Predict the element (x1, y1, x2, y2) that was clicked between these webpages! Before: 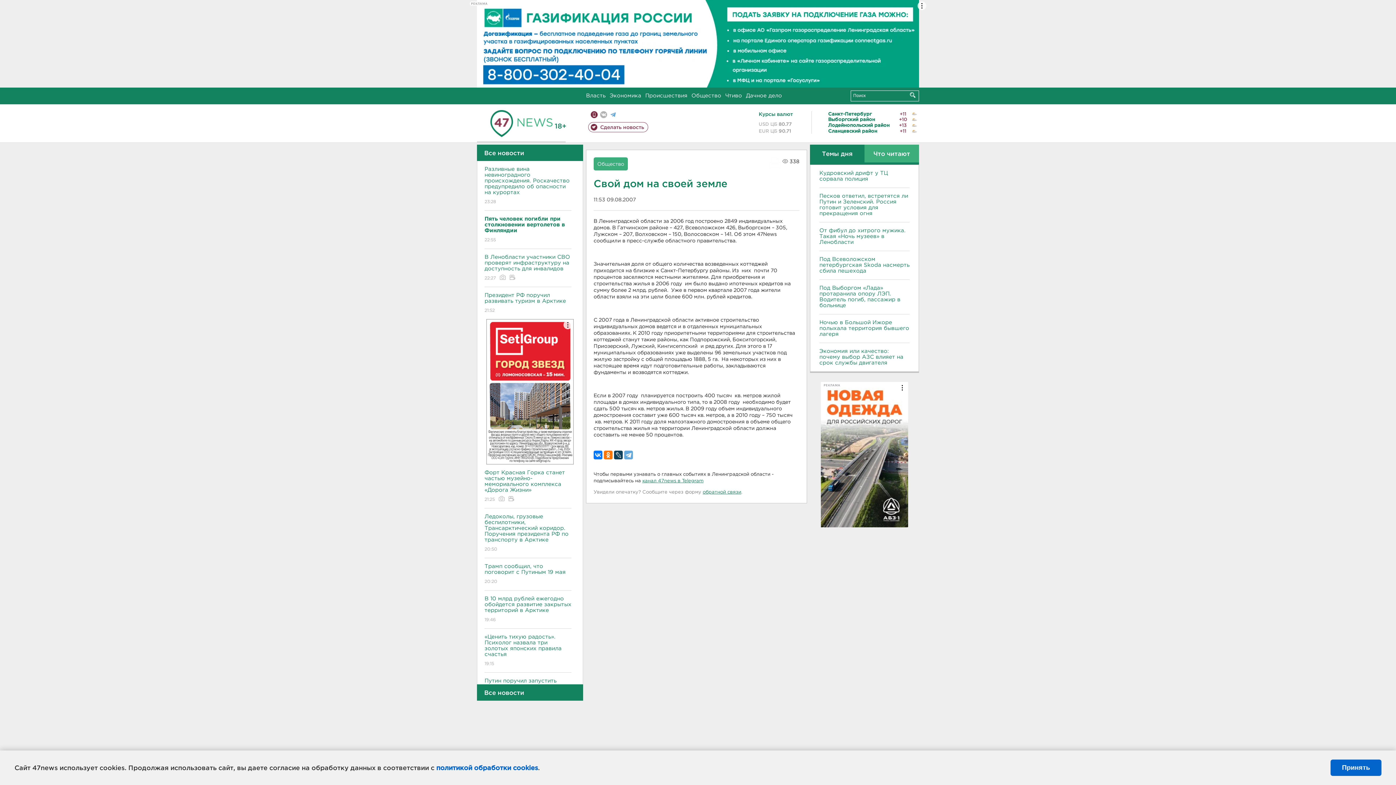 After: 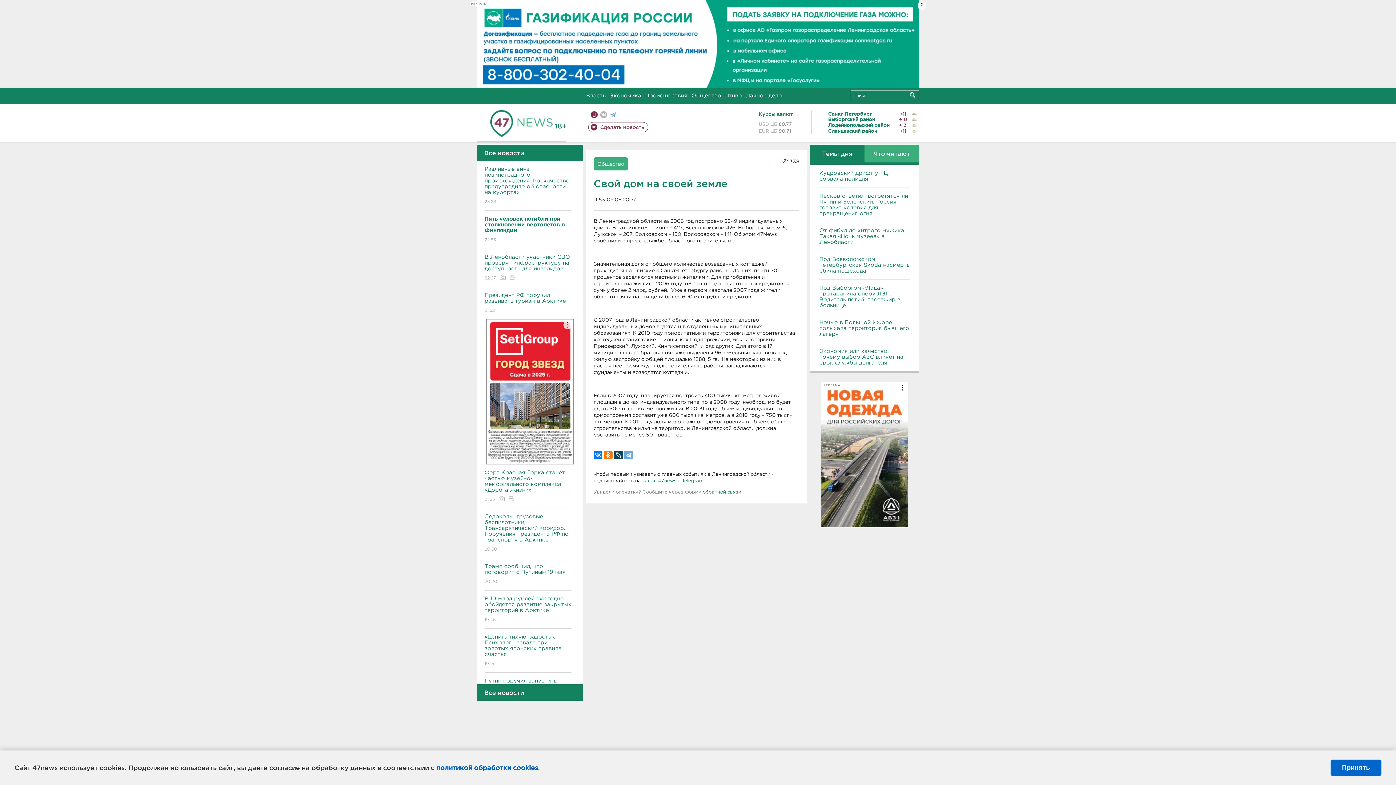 Action: label: РЕКЛАМА bbox: (821, 382, 908, 527)